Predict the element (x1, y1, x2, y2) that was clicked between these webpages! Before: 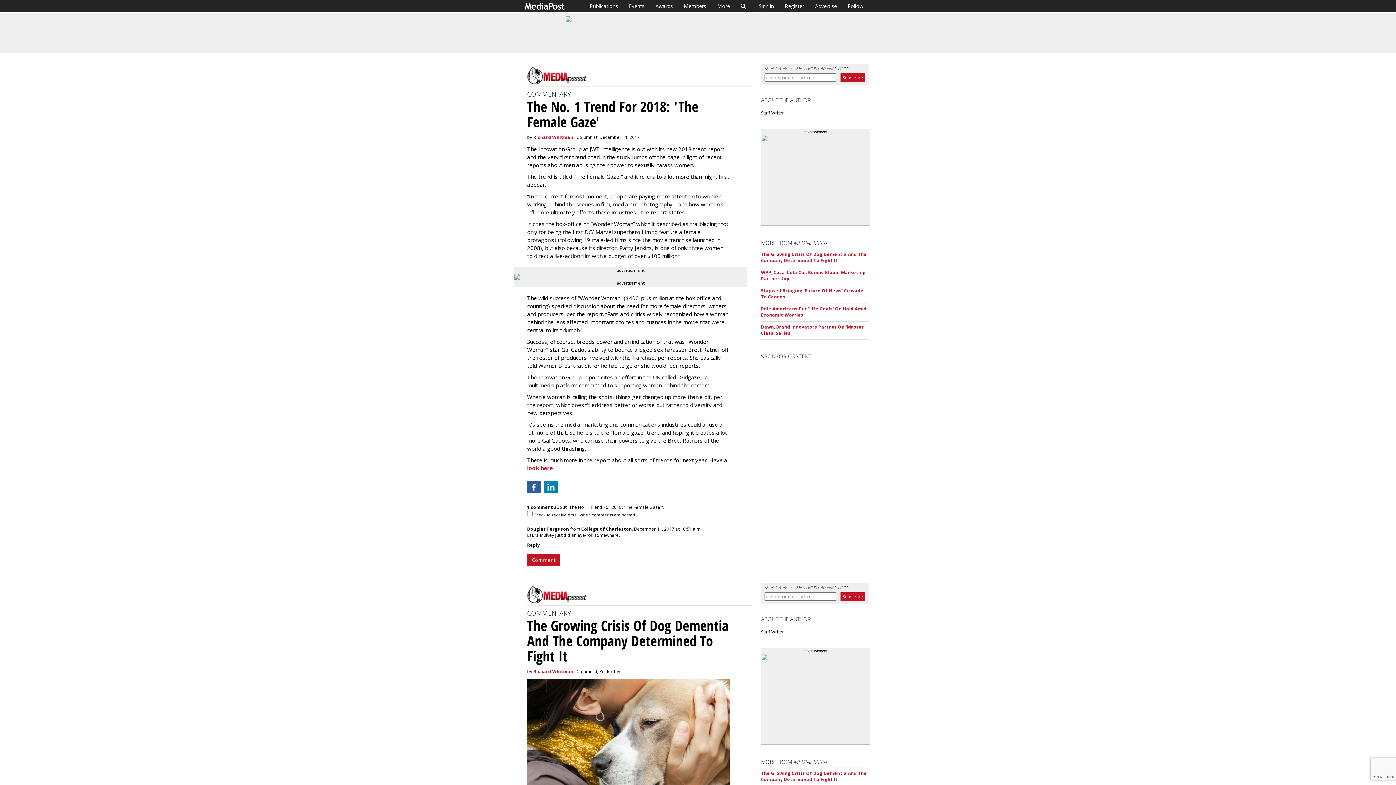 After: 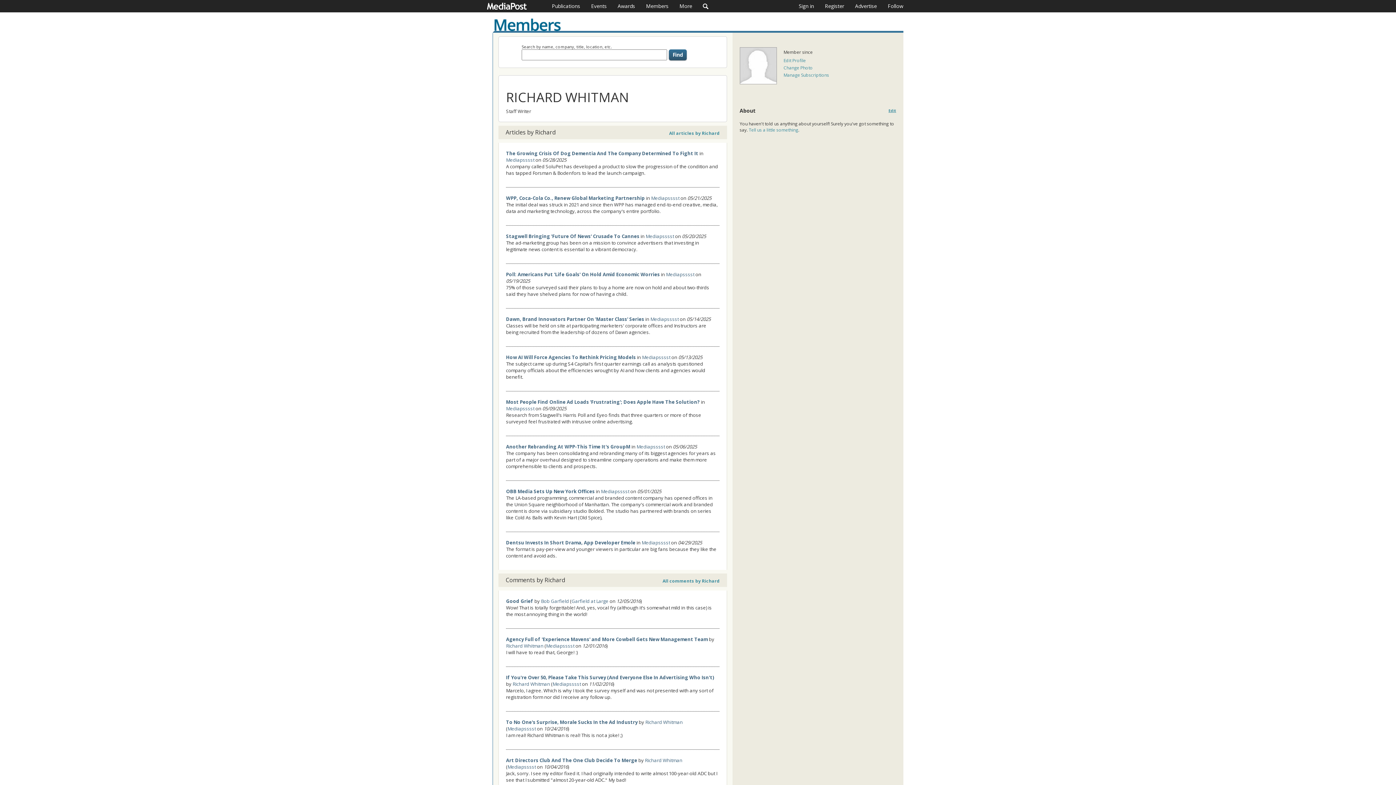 Action: label: Richard Whitman bbox: (533, 668, 573, 674)